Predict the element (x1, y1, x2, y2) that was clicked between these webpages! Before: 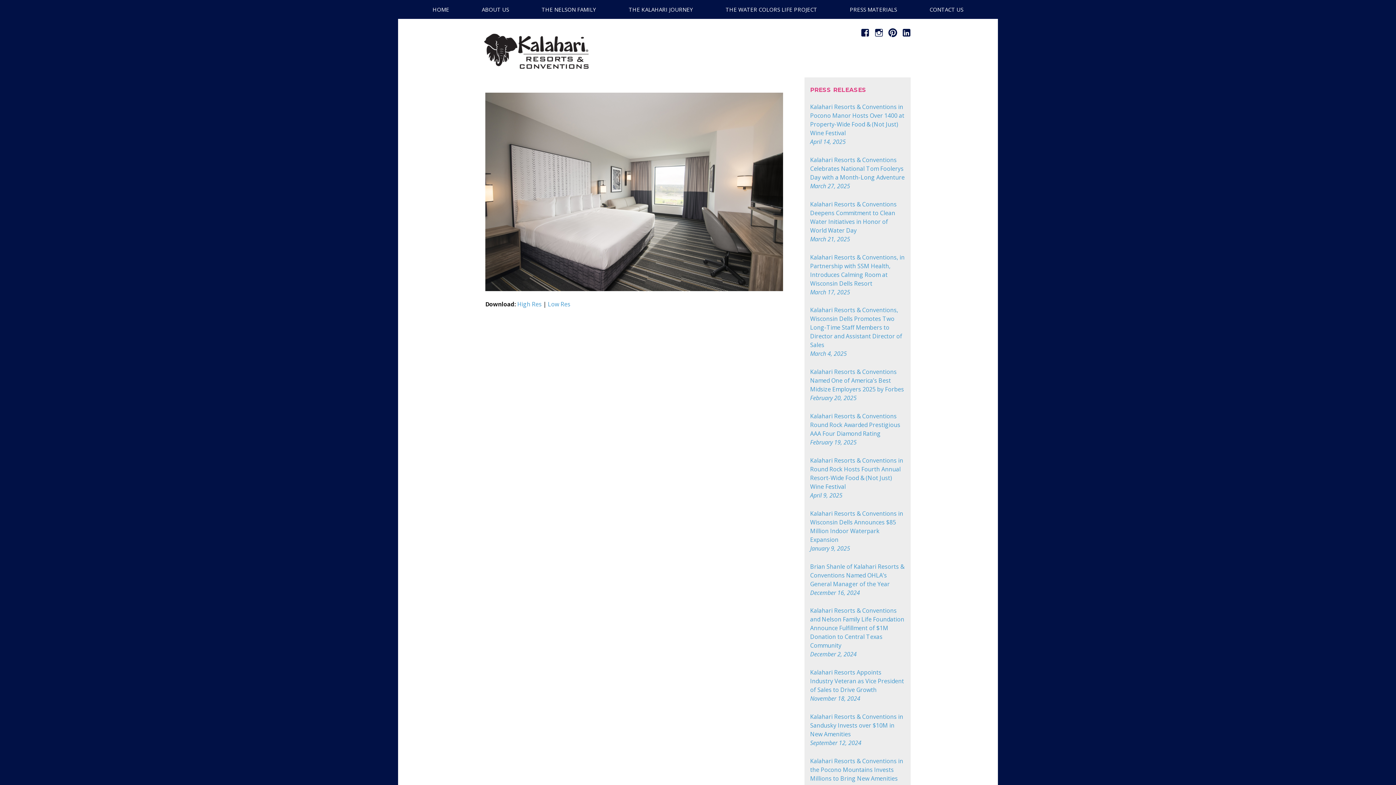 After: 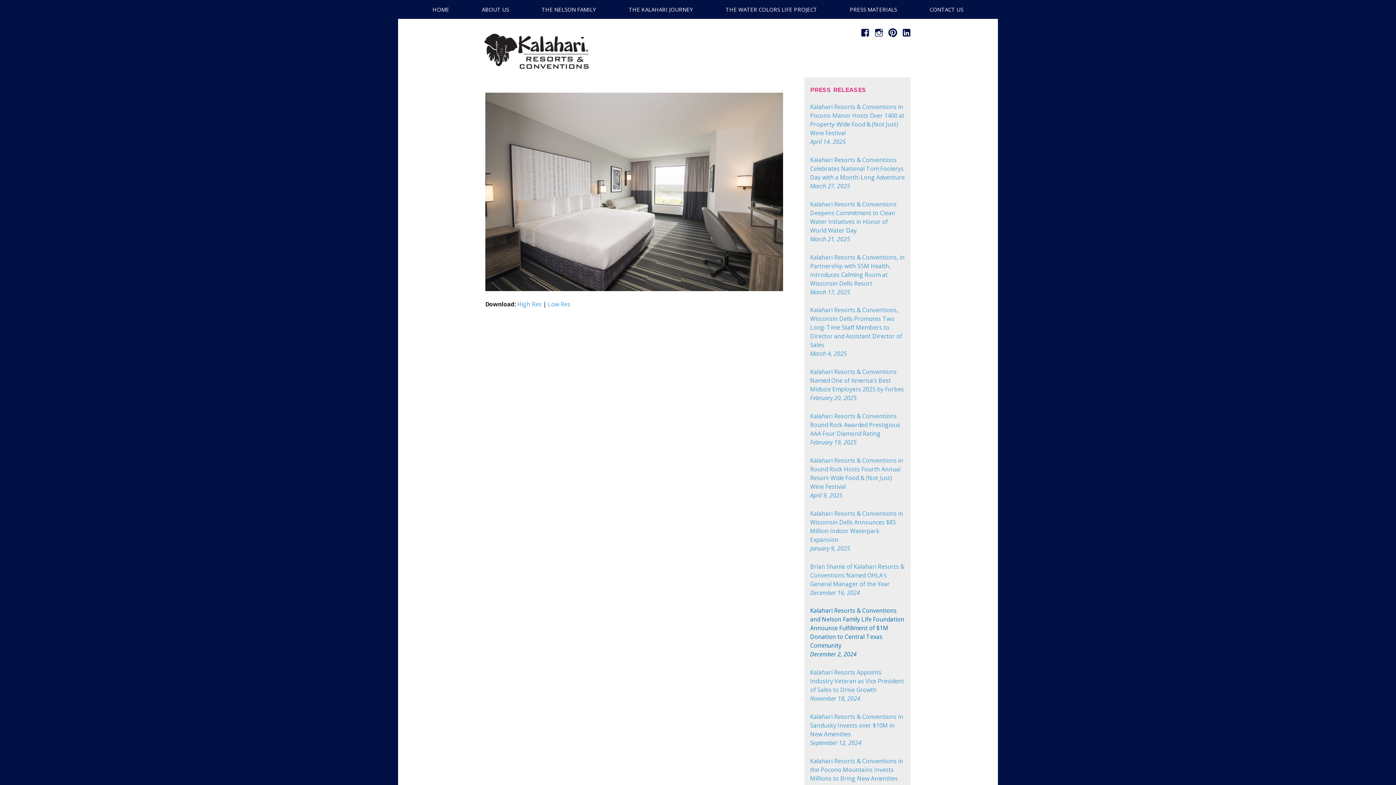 Action: label: Kalahari Resorts & Conventions and Nelson Family Life Foundation Announce Fulfillment of $1M Donation to Central Texas Community
December 2, 2024 bbox: (810, 607, 904, 658)